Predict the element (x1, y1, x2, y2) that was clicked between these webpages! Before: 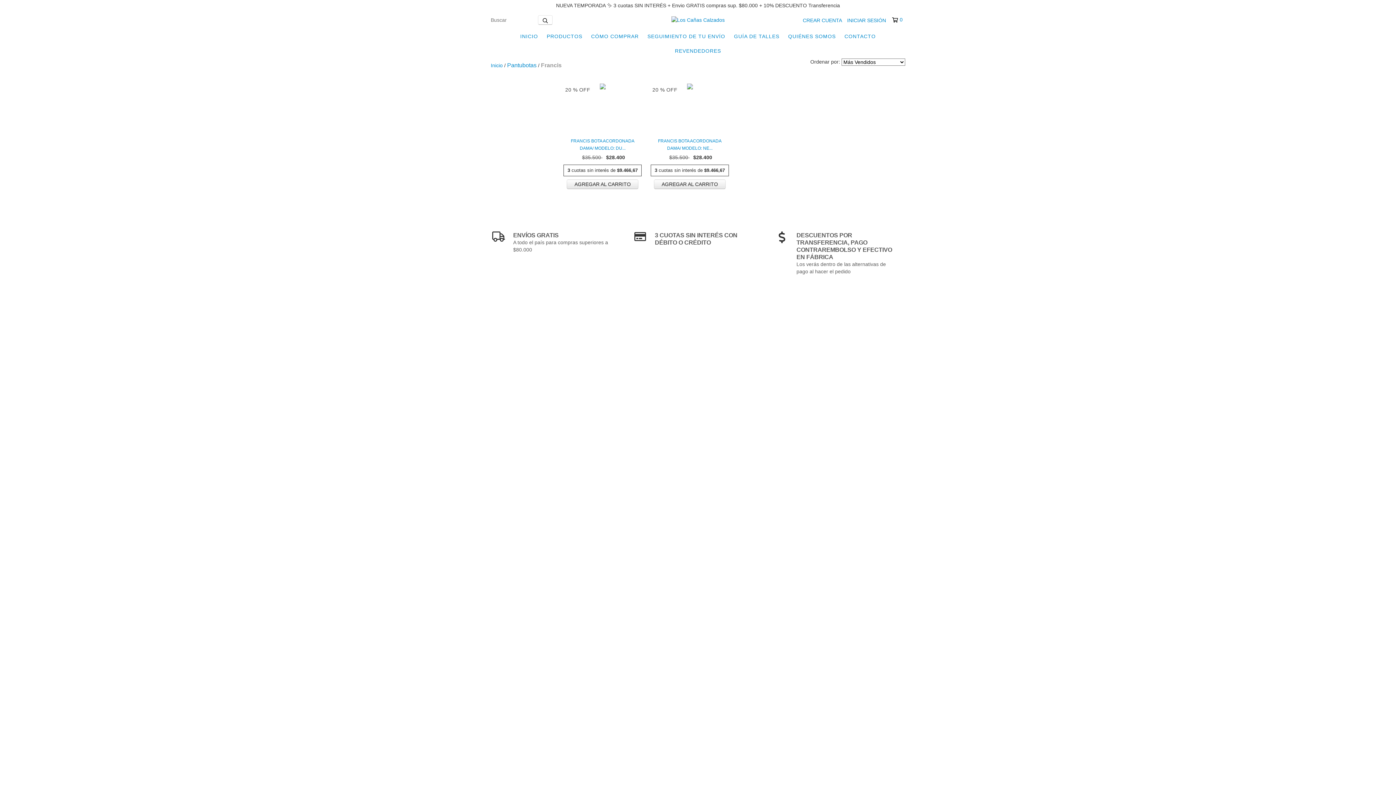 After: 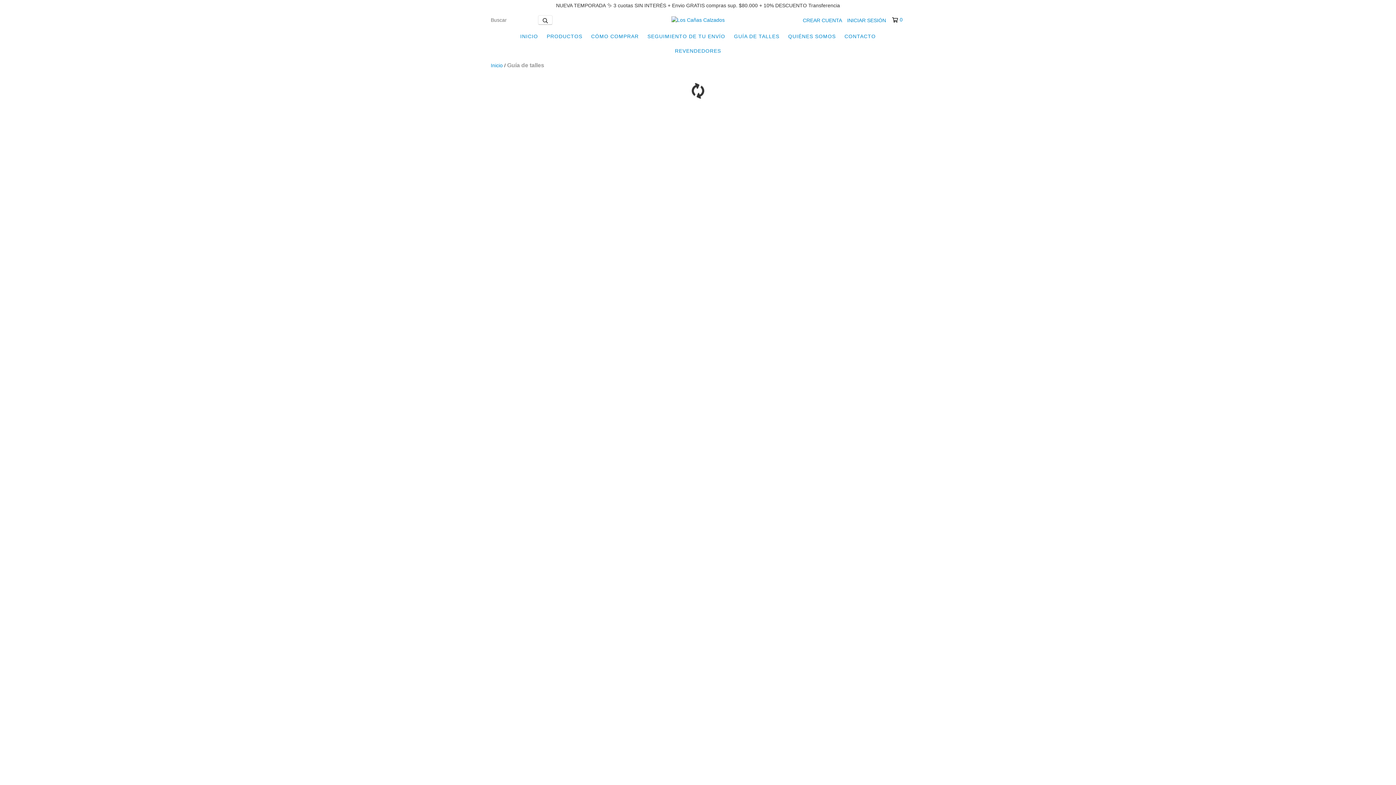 Action: label: GUÍA DE TALLES bbox: (730, 29, 783, 43)